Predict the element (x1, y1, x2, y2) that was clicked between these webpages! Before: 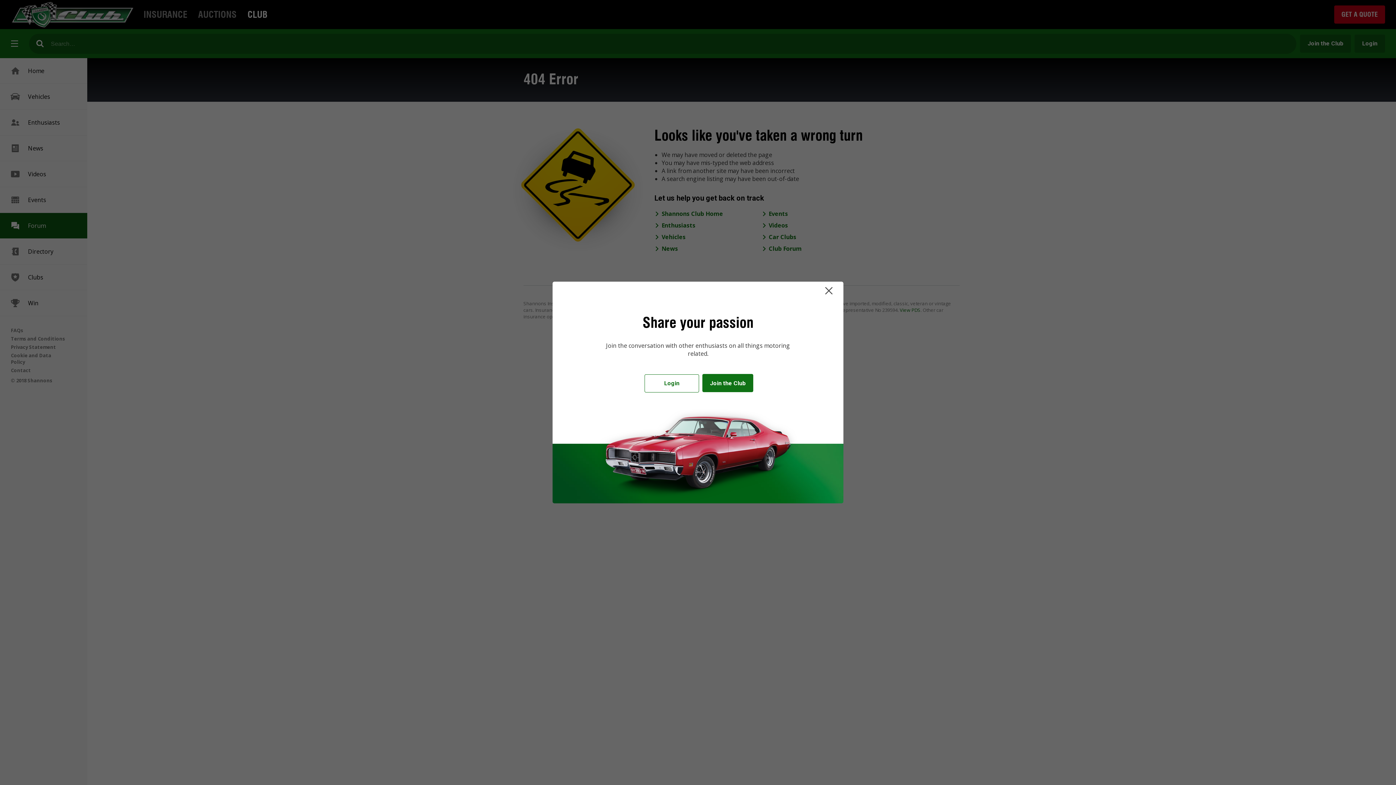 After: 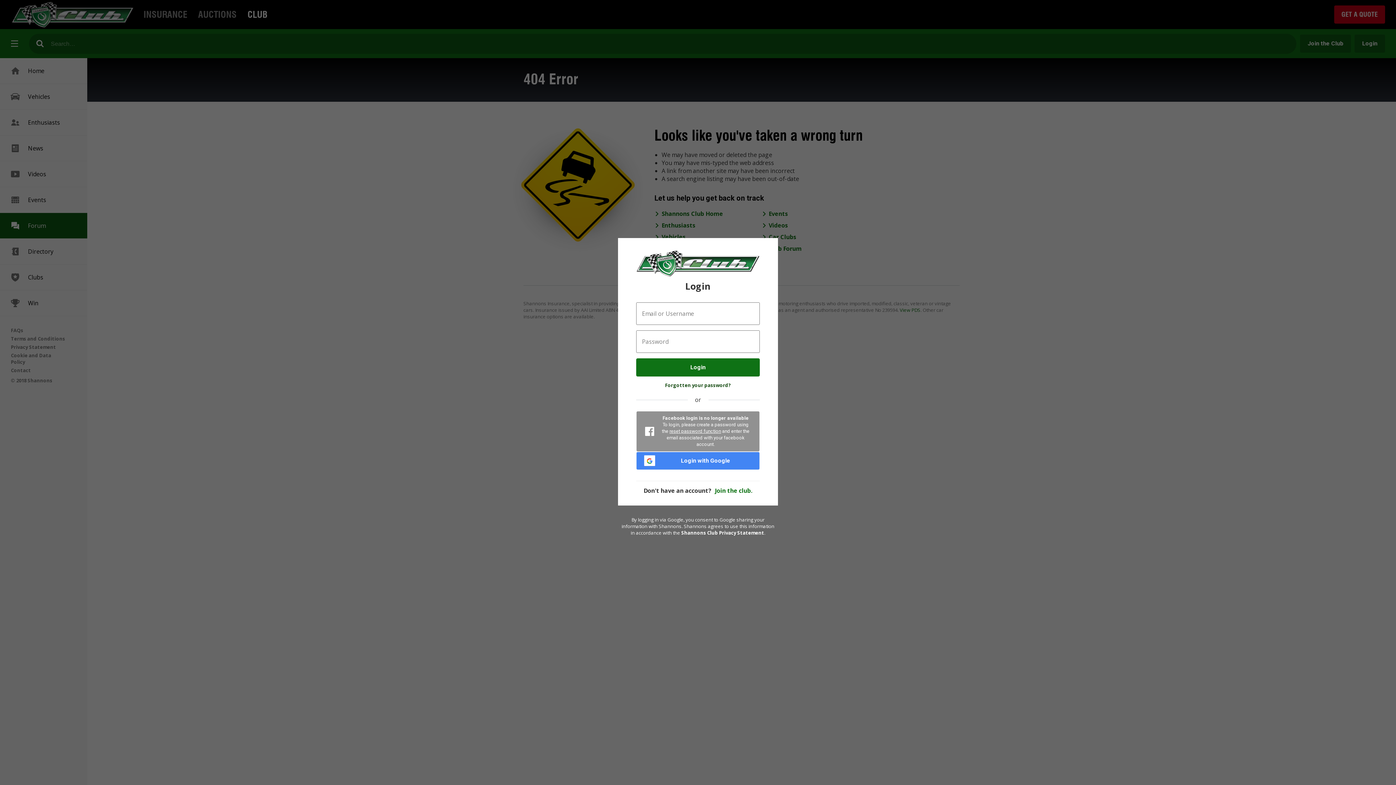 Action: bbox: (644, 374, 699, 392) label: Login